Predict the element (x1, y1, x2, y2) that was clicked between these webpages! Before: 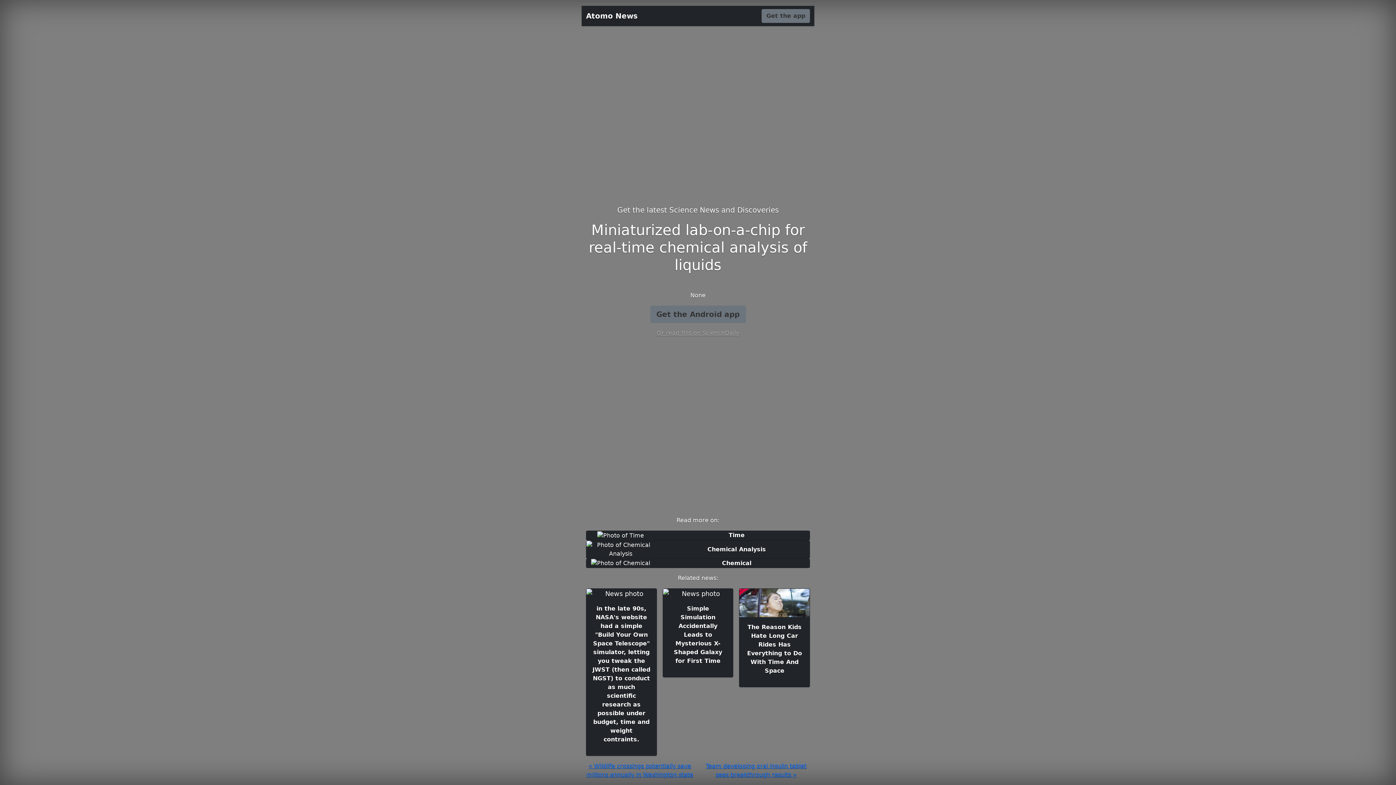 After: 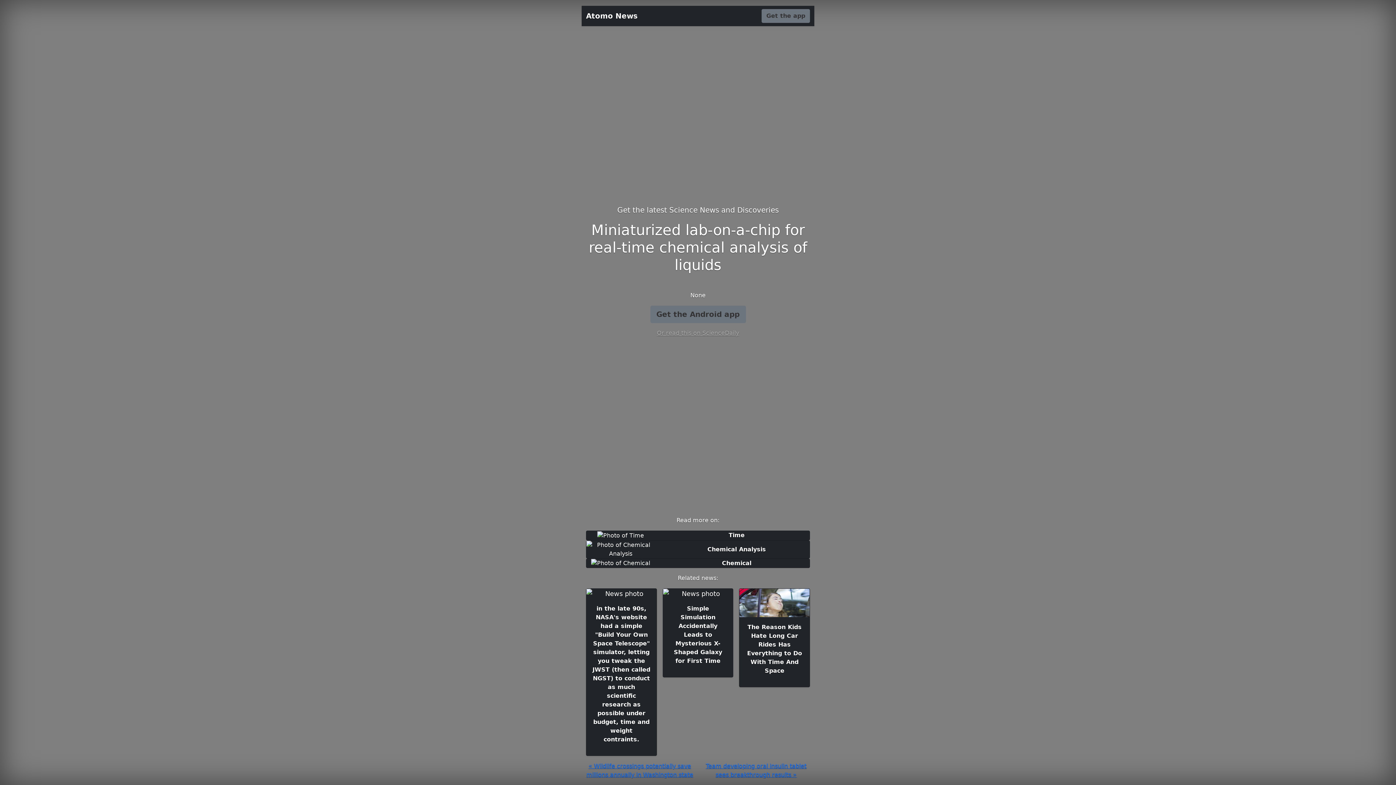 Action: label: Atomo News bbox: (586, 8, 637, 23)